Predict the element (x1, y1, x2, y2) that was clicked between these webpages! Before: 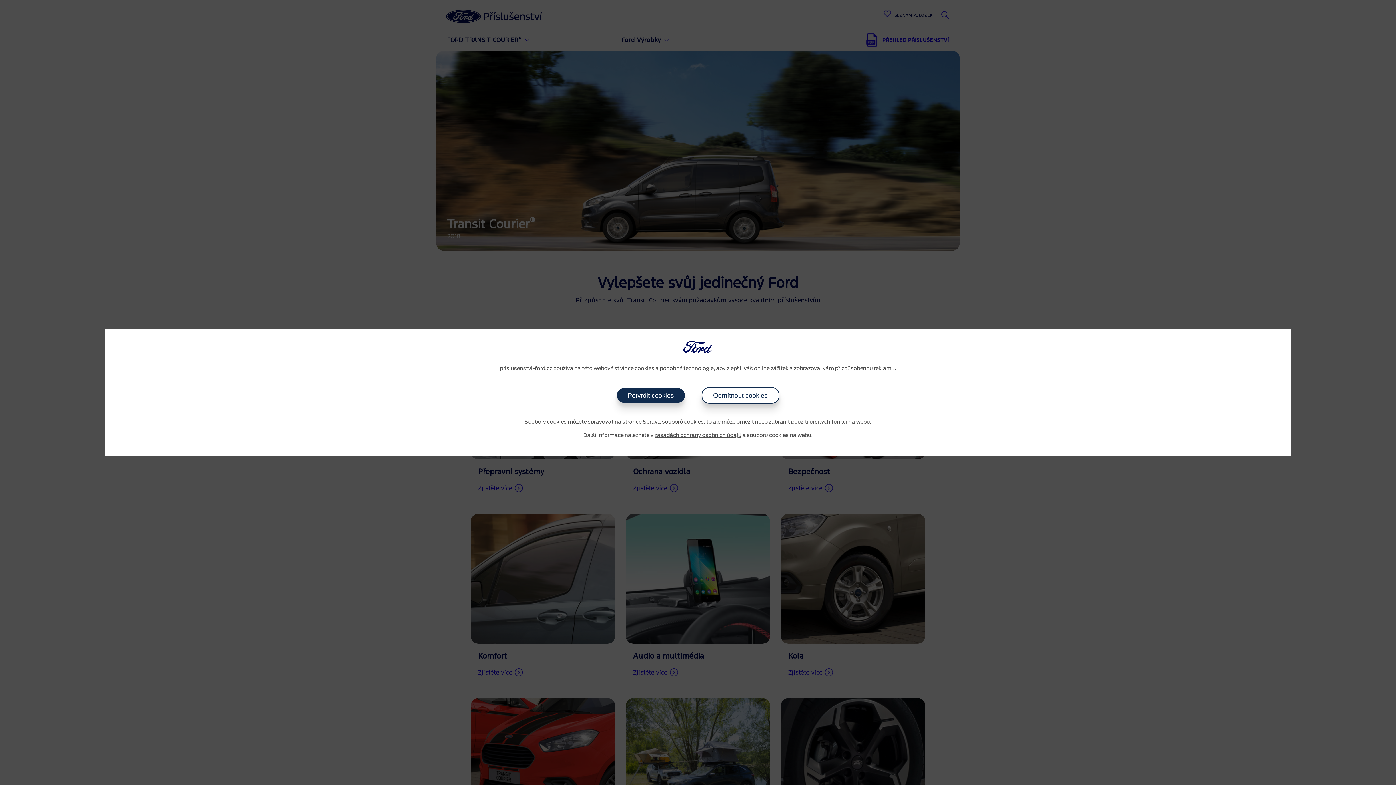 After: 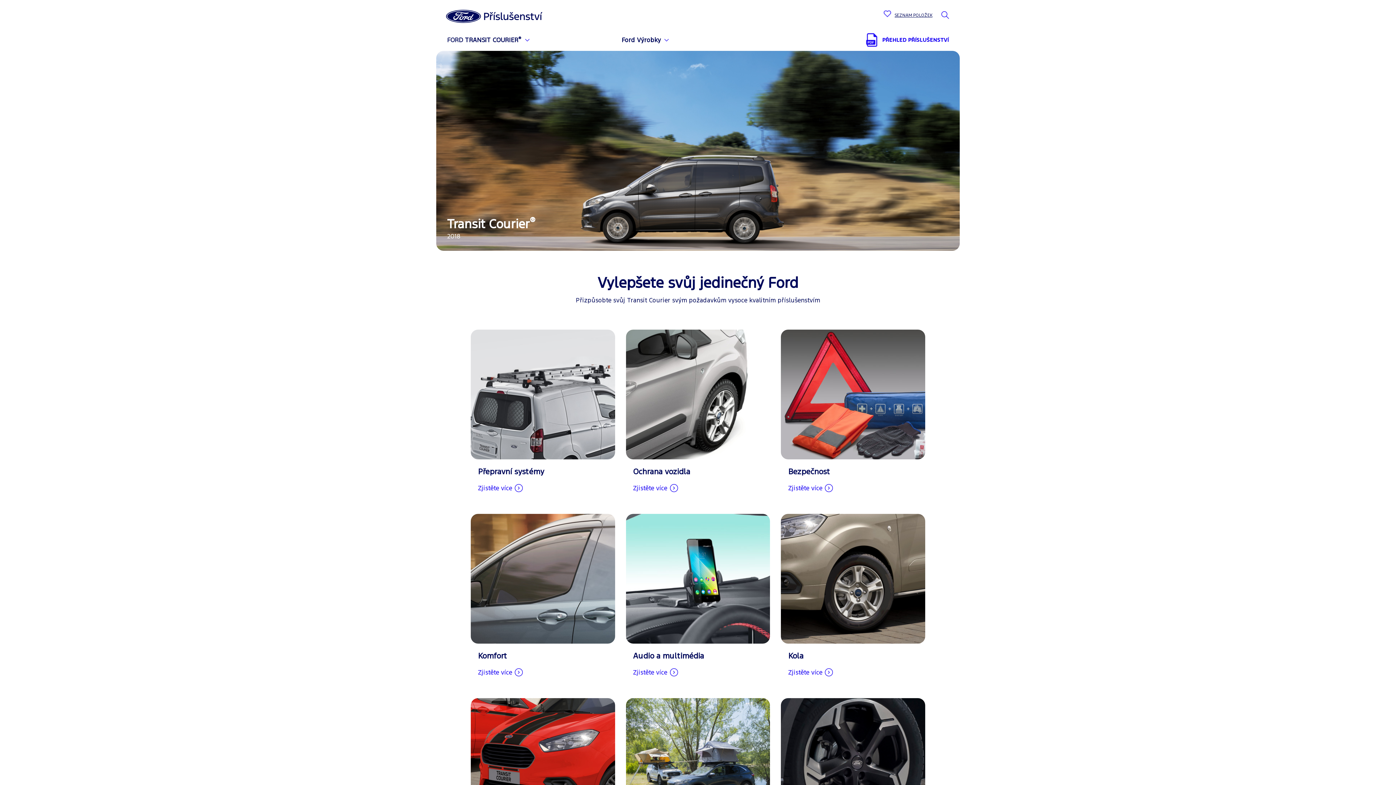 Action: bbox: (616, 388, 684, 403) label: Potvrdit cookies